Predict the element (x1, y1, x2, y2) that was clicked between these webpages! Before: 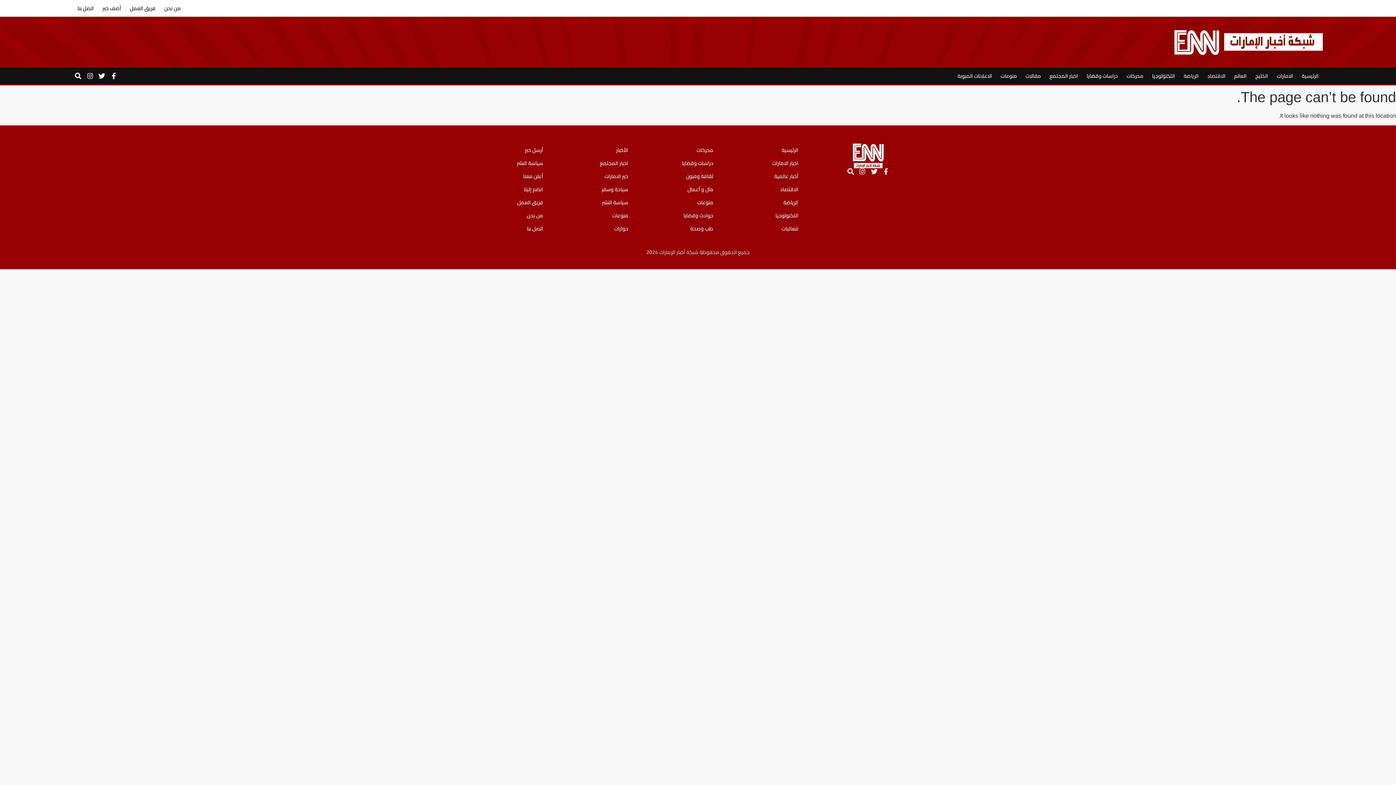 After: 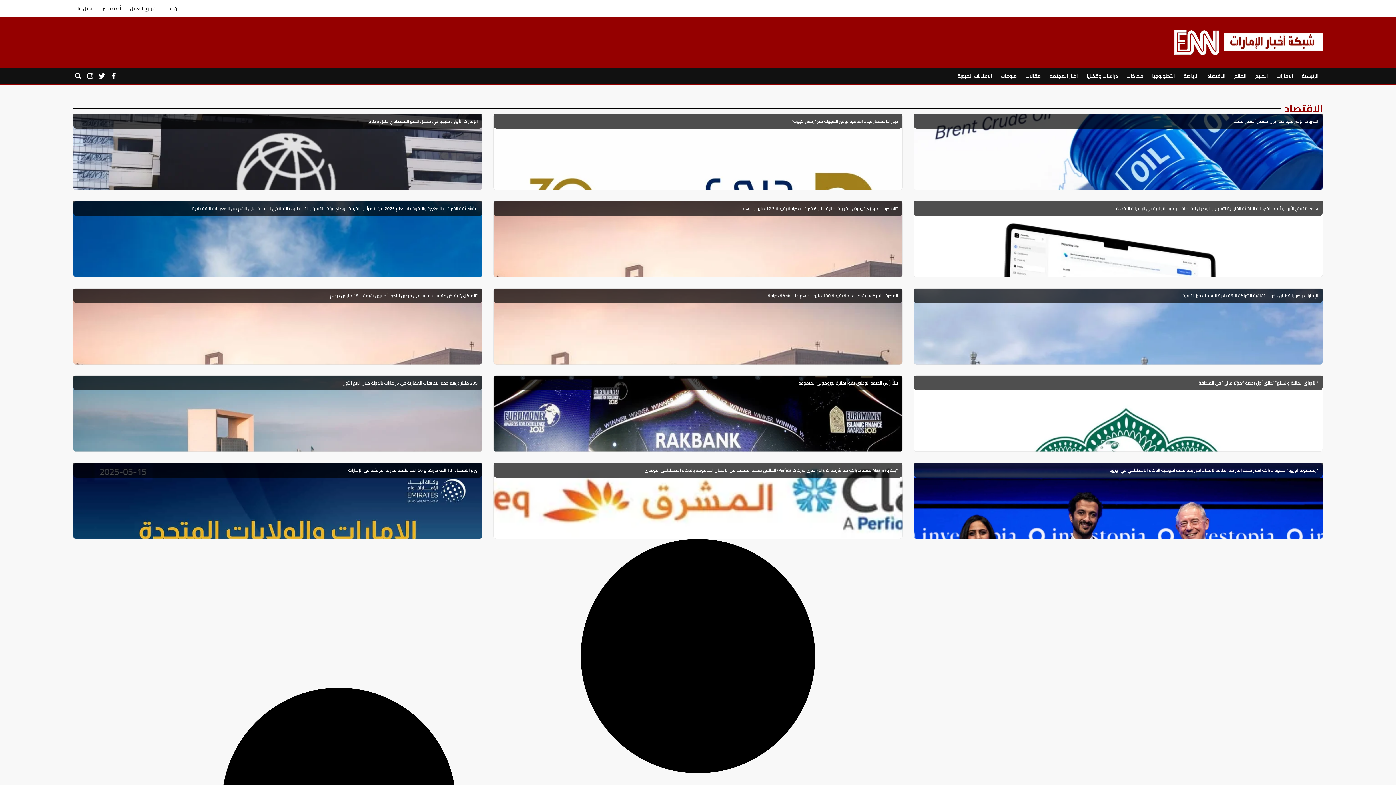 Action: label: الاقتصاد bbox: (720, 183, 798, 196)